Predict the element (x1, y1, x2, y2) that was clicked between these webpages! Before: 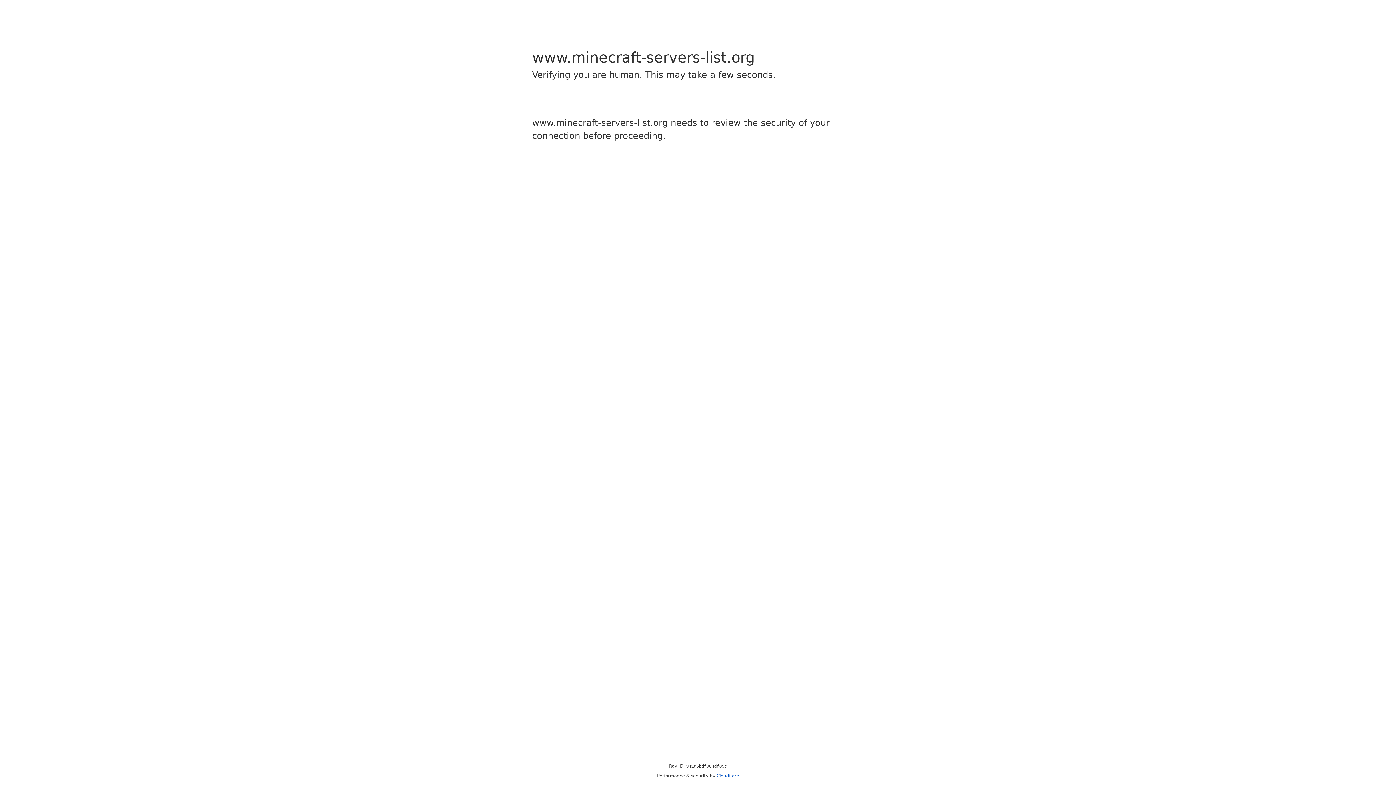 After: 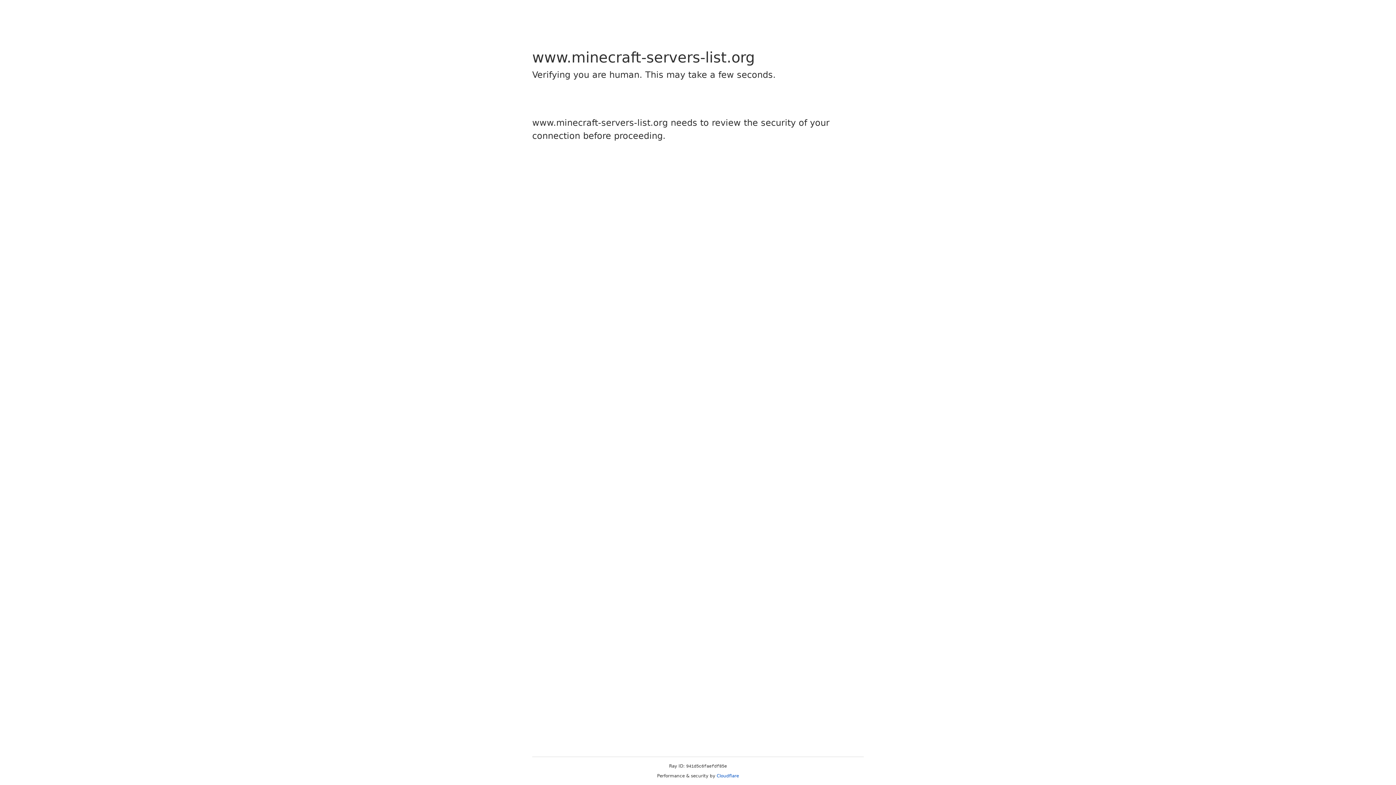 Action: label: Cloudflare bbox: (716, 773, 739, 778)